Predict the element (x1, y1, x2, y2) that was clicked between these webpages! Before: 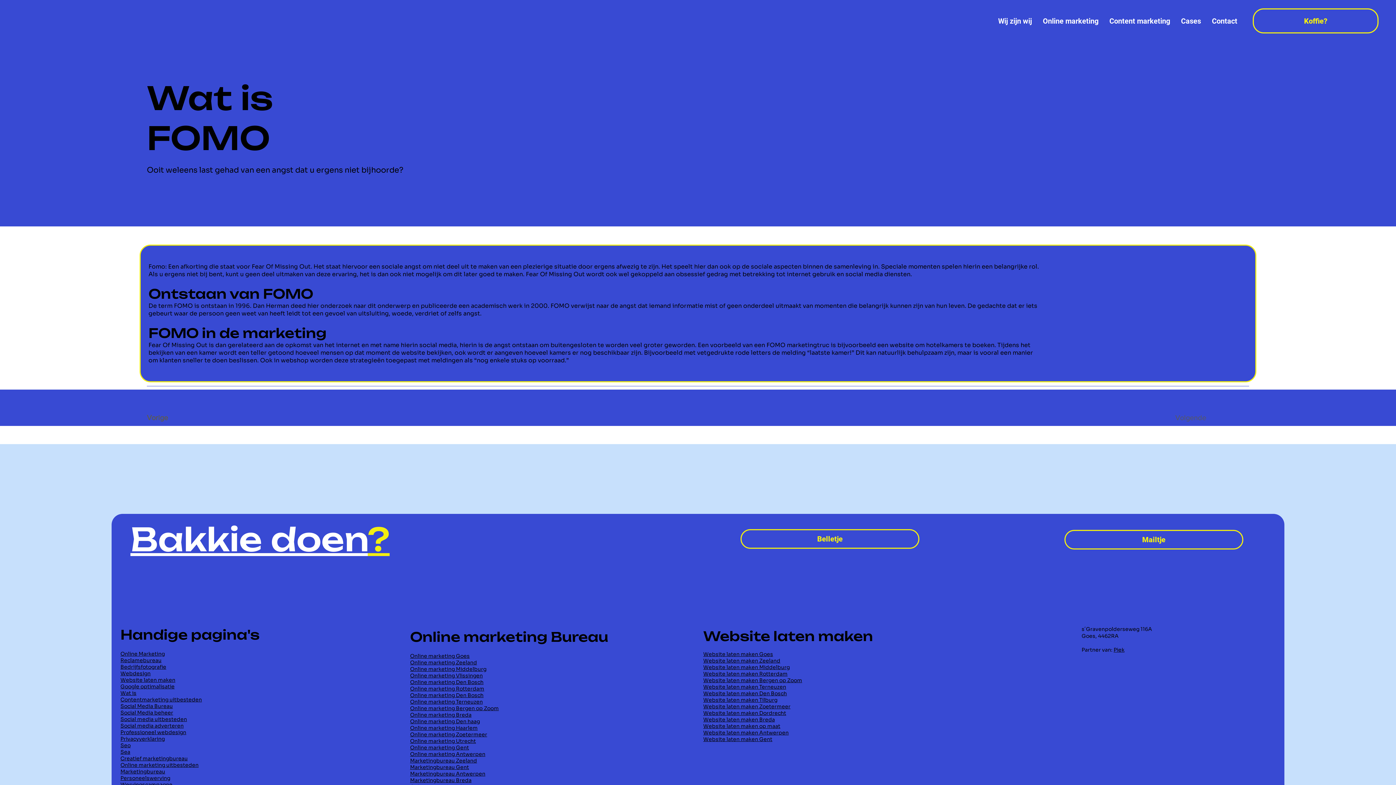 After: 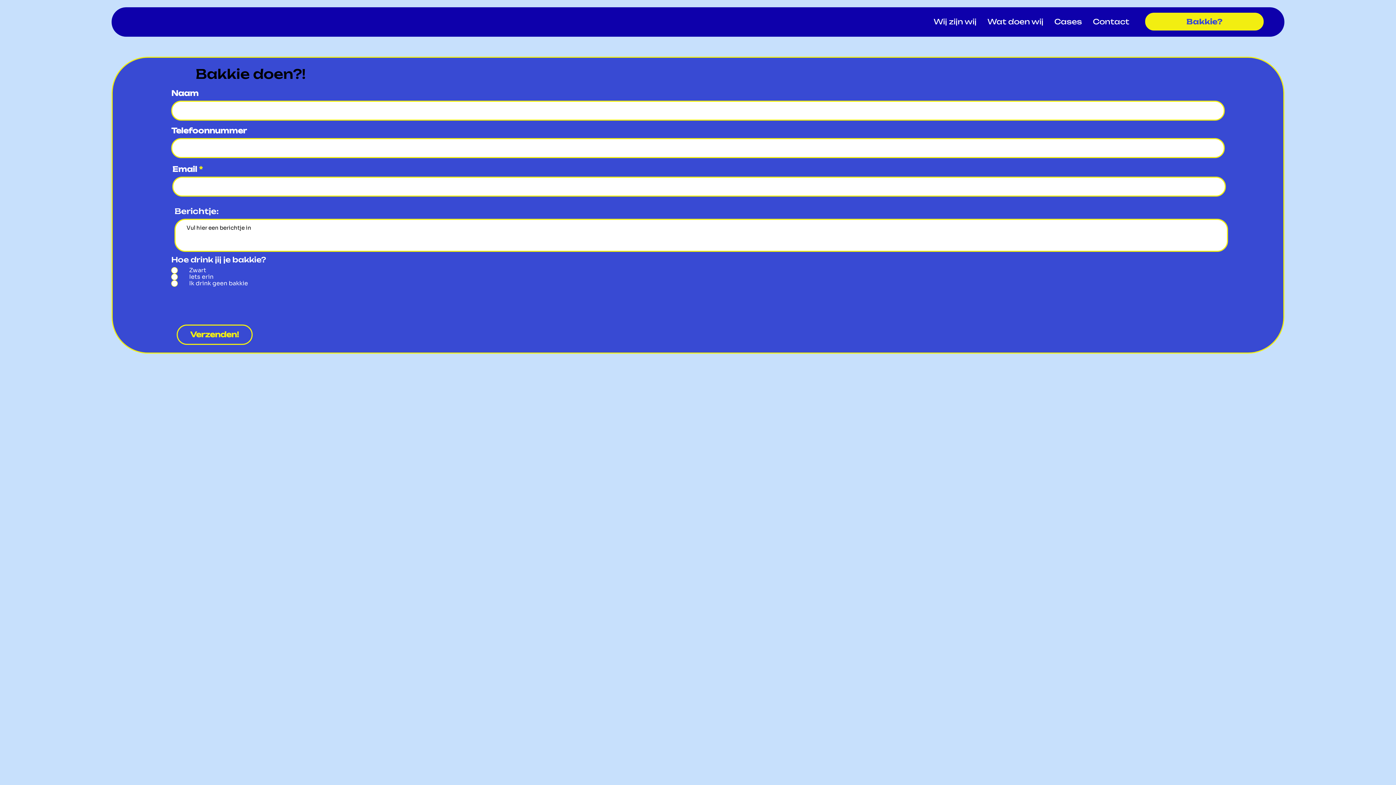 Action: label: Bakkie doen? bbox: (130, 519, 389, 559)